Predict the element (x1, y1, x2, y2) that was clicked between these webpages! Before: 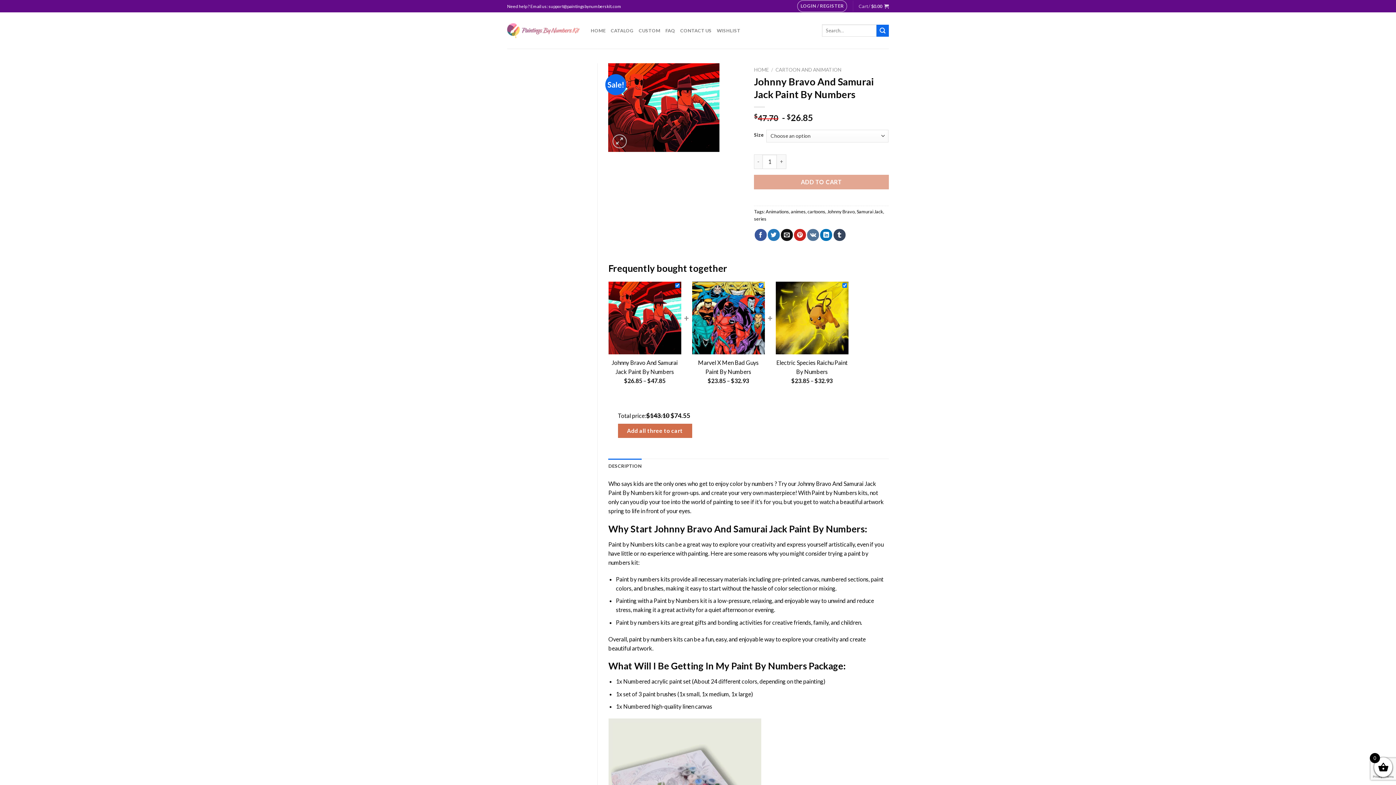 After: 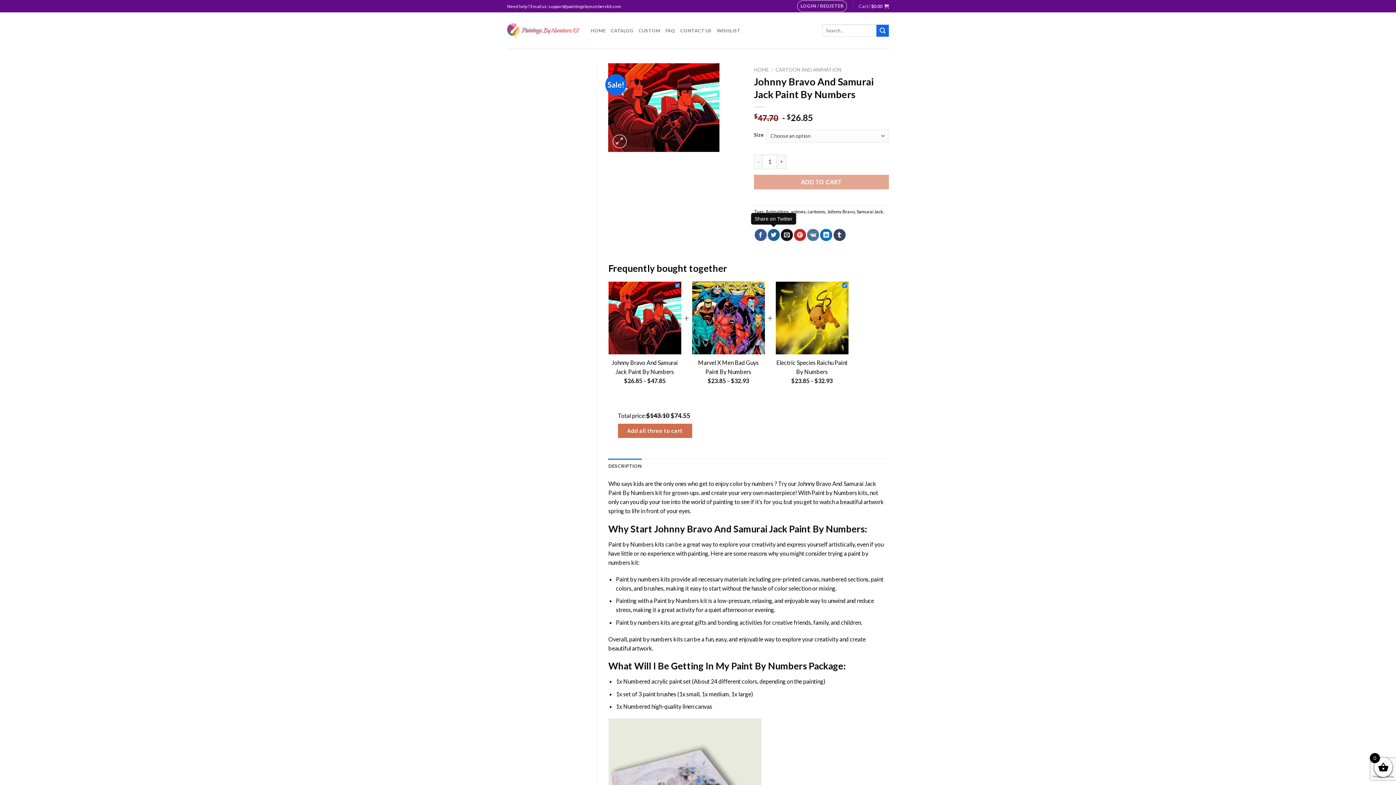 Action: label: Share on Twitter bbox: (767, 228, 779, 240)